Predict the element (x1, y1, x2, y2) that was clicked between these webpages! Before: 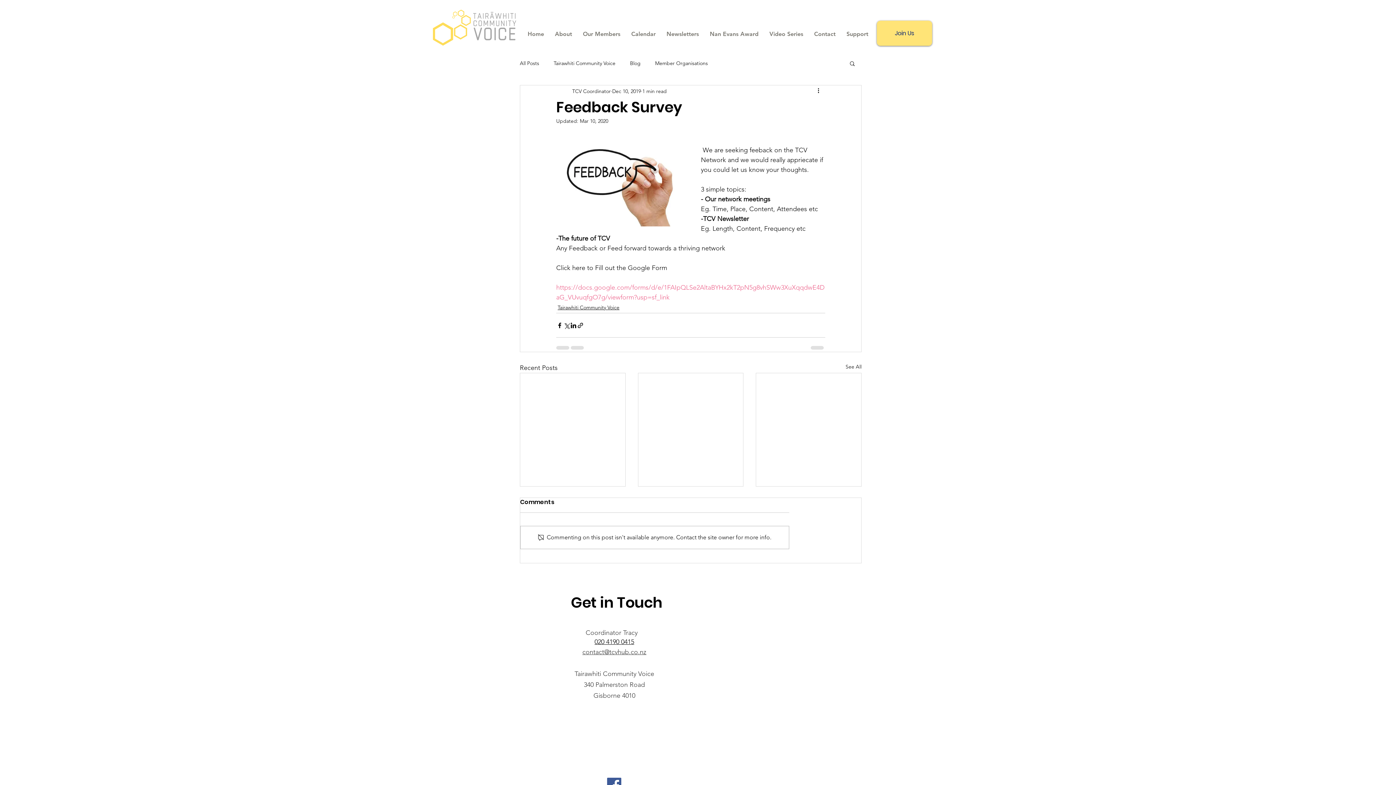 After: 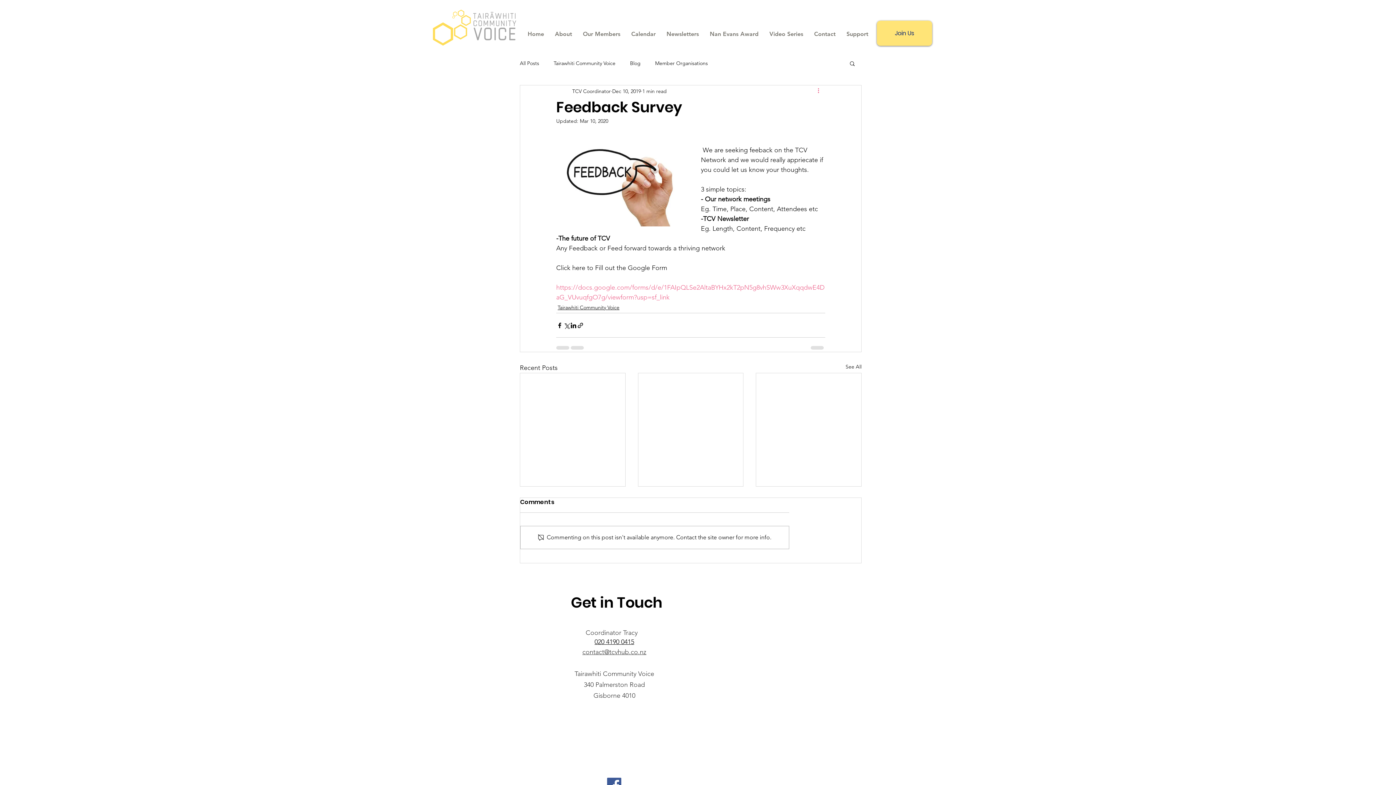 Action: label: More actions bbox: (816, 86, 825, 95)